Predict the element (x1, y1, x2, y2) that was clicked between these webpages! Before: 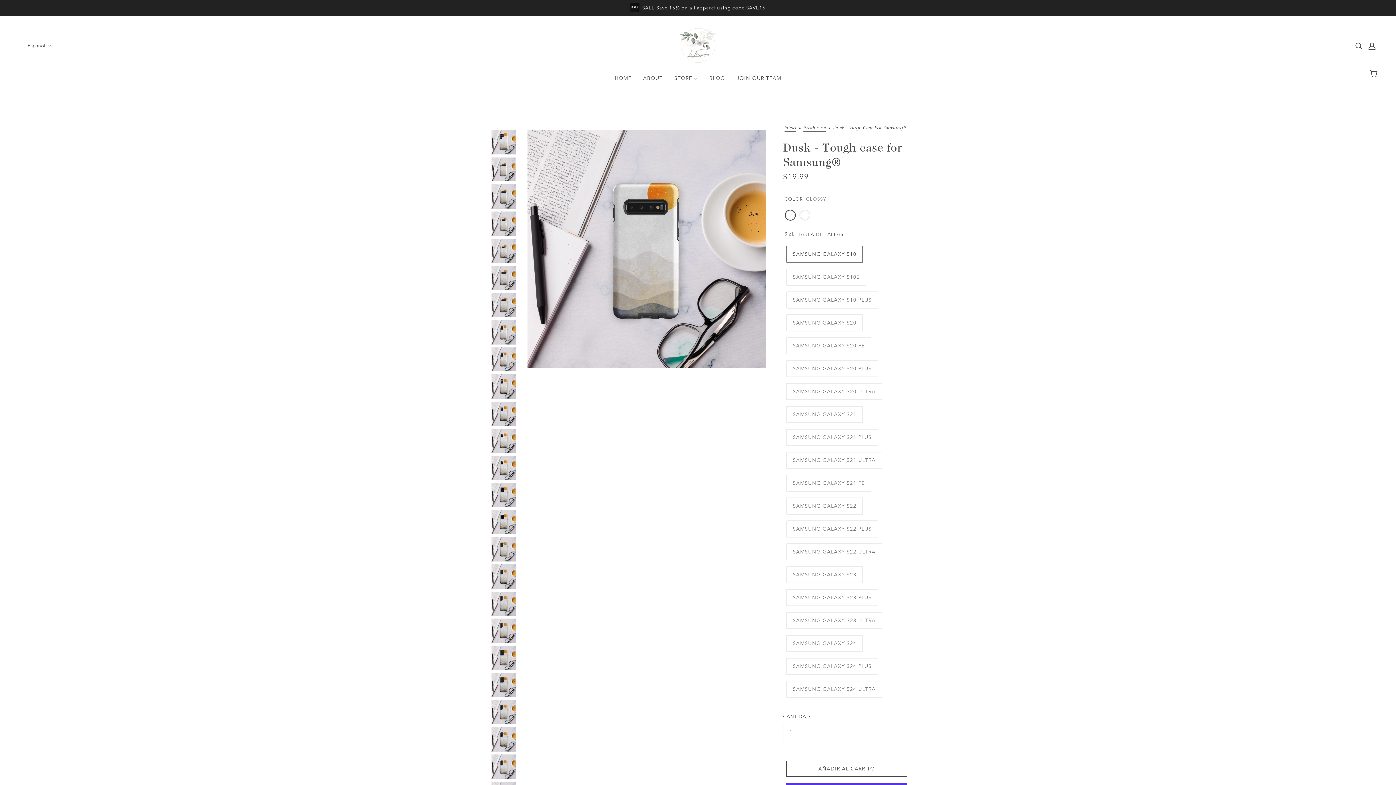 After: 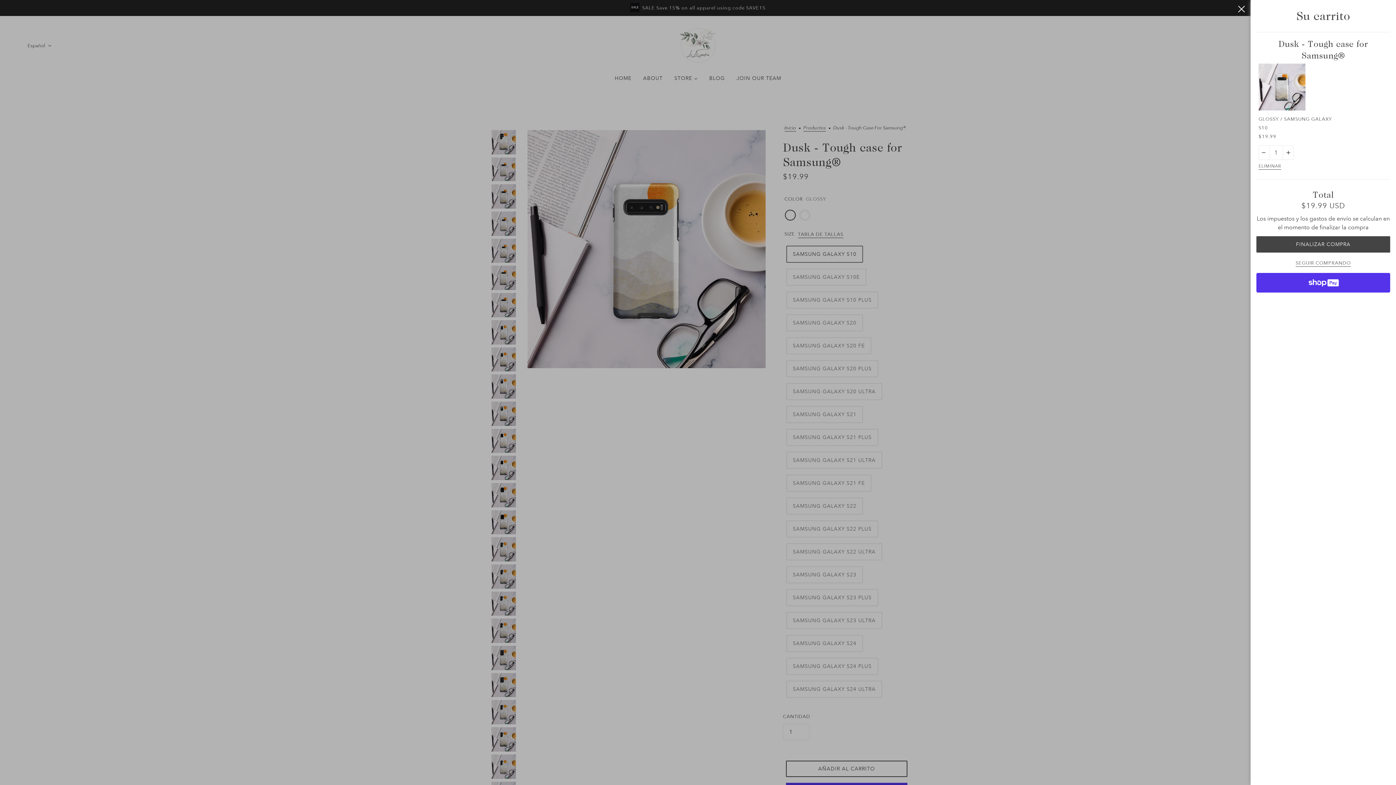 Action: bbox: (786, 761, 907, 777) label: AÑADIR AL CARRITO